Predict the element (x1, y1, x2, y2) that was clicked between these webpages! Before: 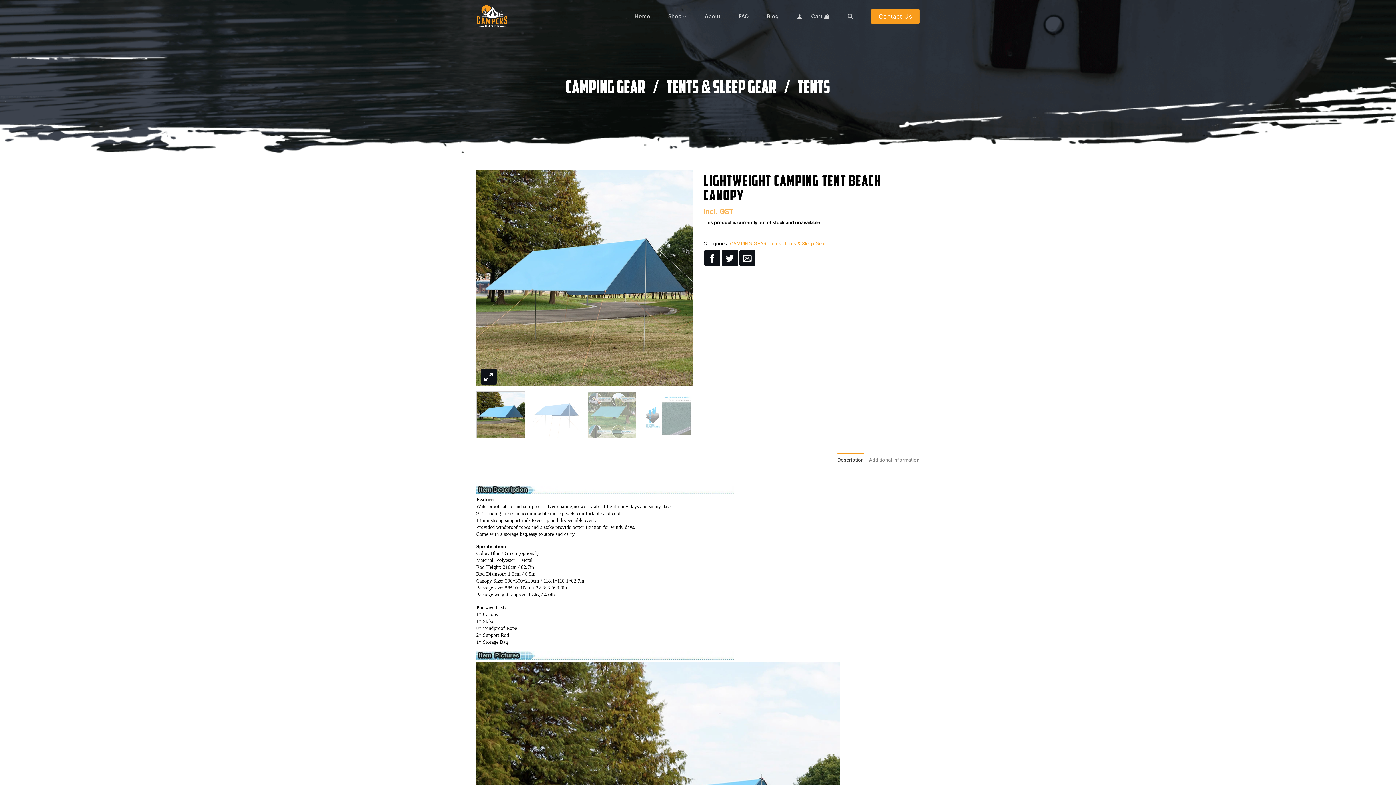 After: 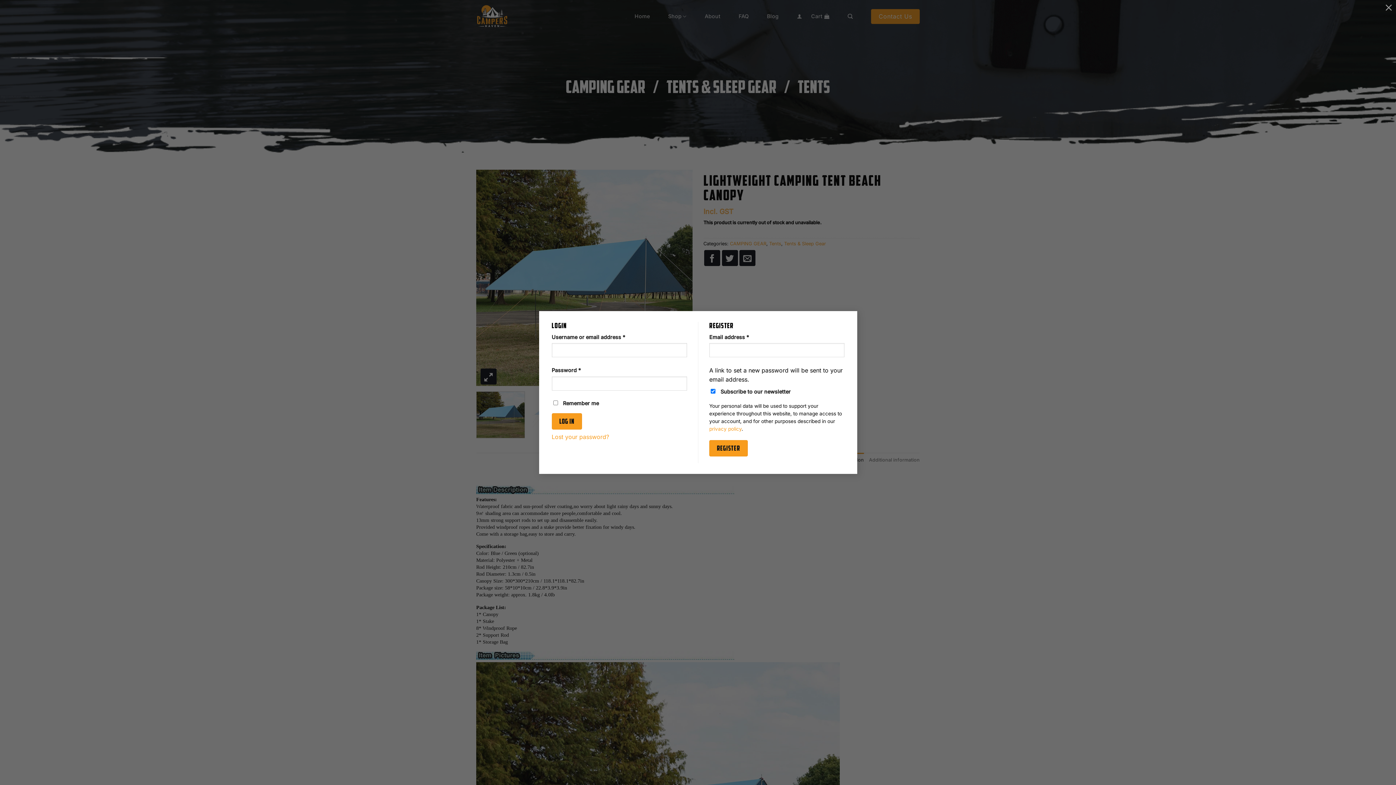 Action: bbox: (797, 9, 802, 22) label: Login